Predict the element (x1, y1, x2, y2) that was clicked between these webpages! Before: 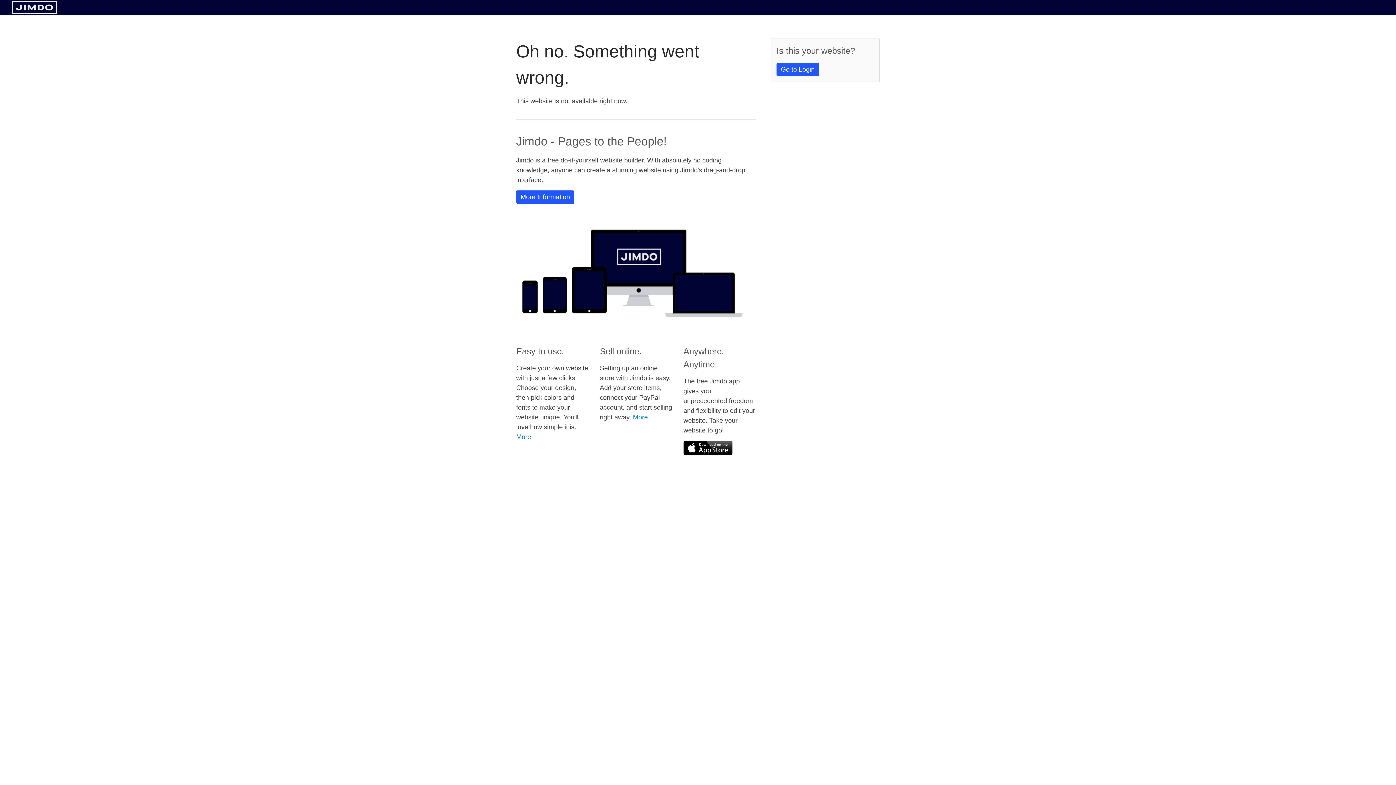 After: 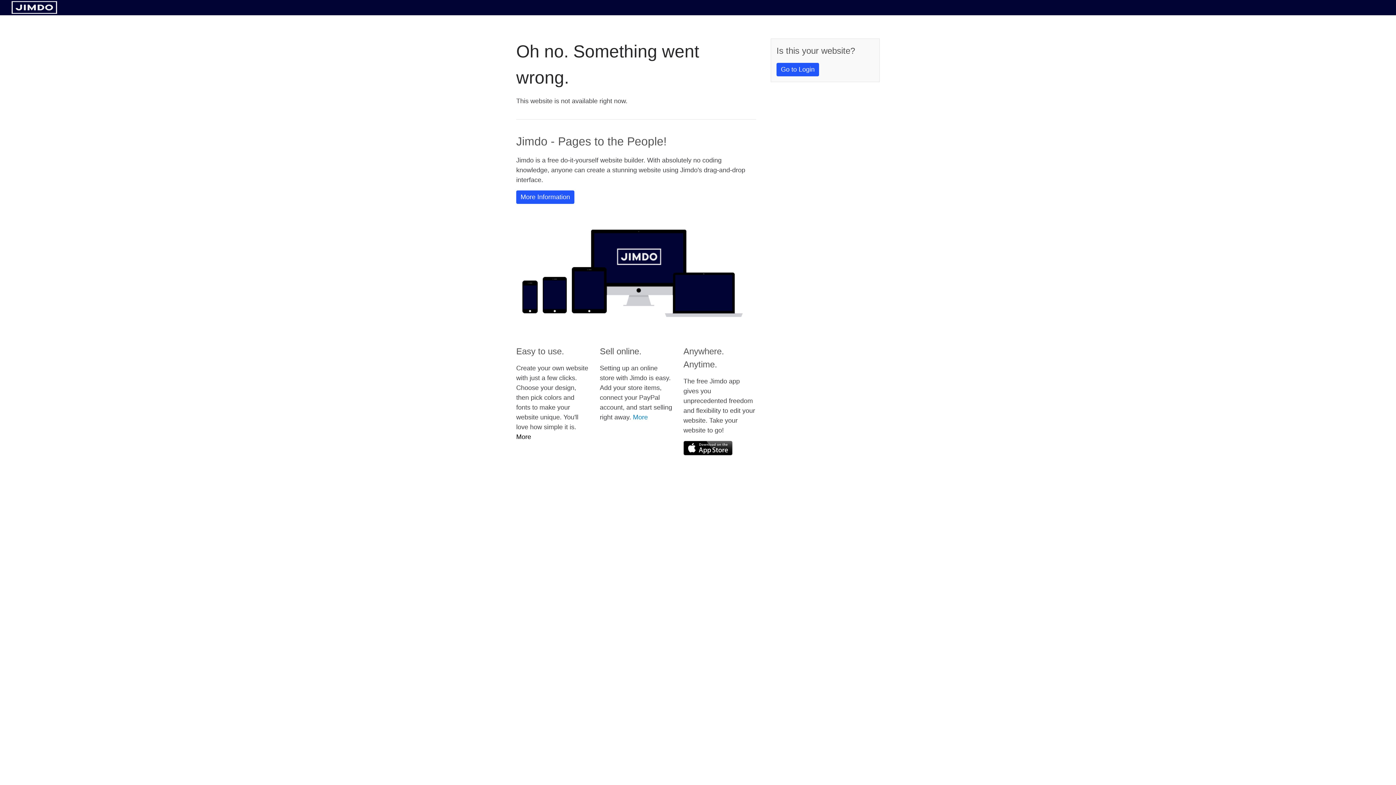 Action: label: More bbox: (516, 433, 531, 440)